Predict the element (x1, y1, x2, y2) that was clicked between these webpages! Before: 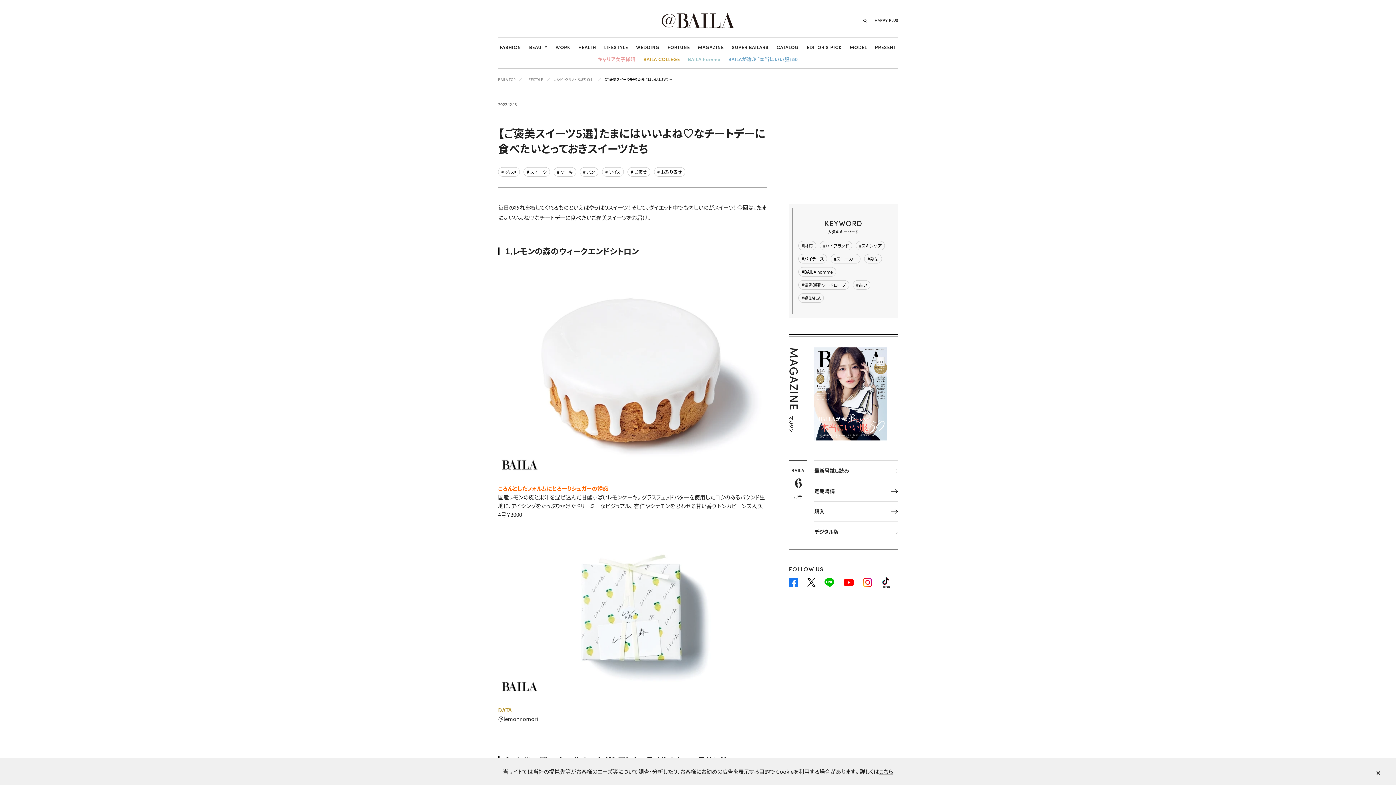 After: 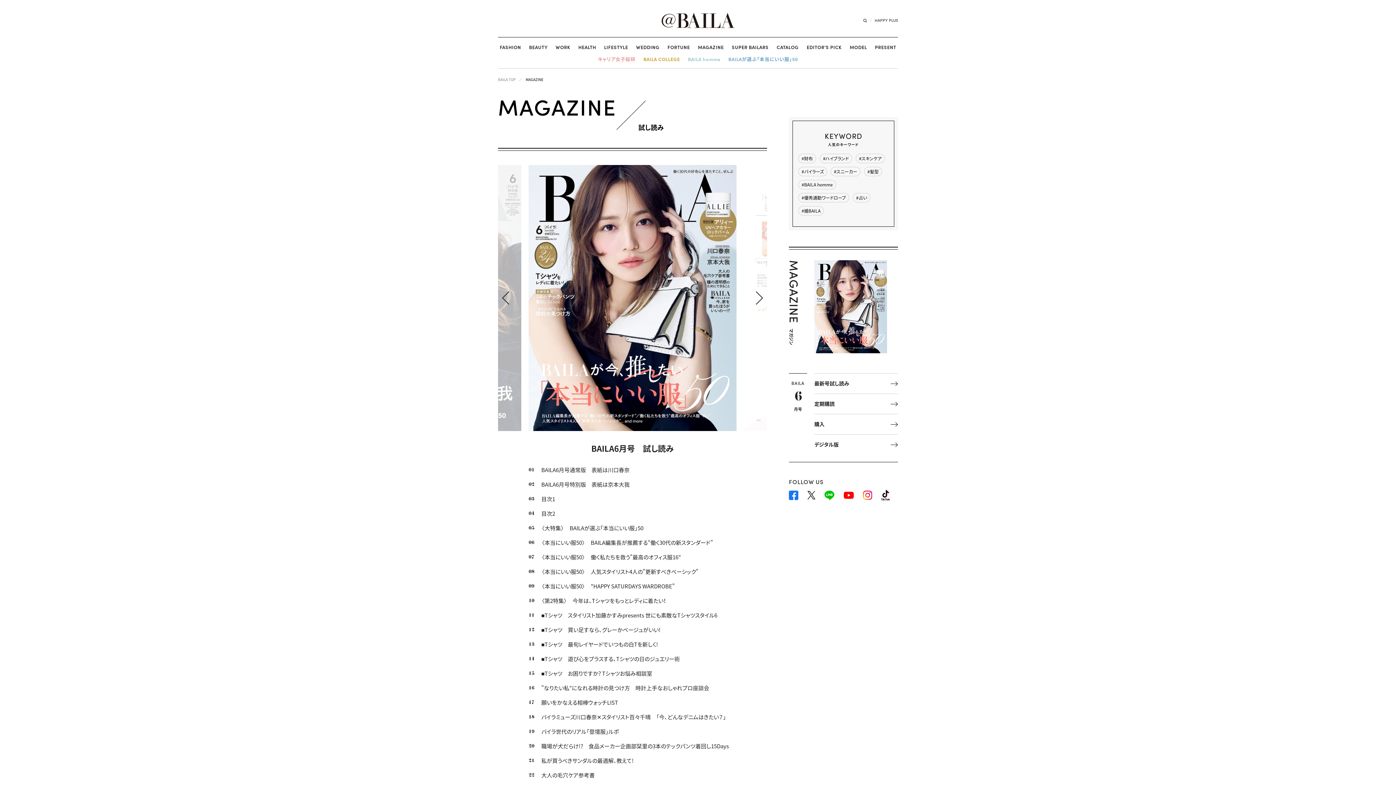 Action: bbox: (814, 461, 898, 481) label: 最新号試し読み